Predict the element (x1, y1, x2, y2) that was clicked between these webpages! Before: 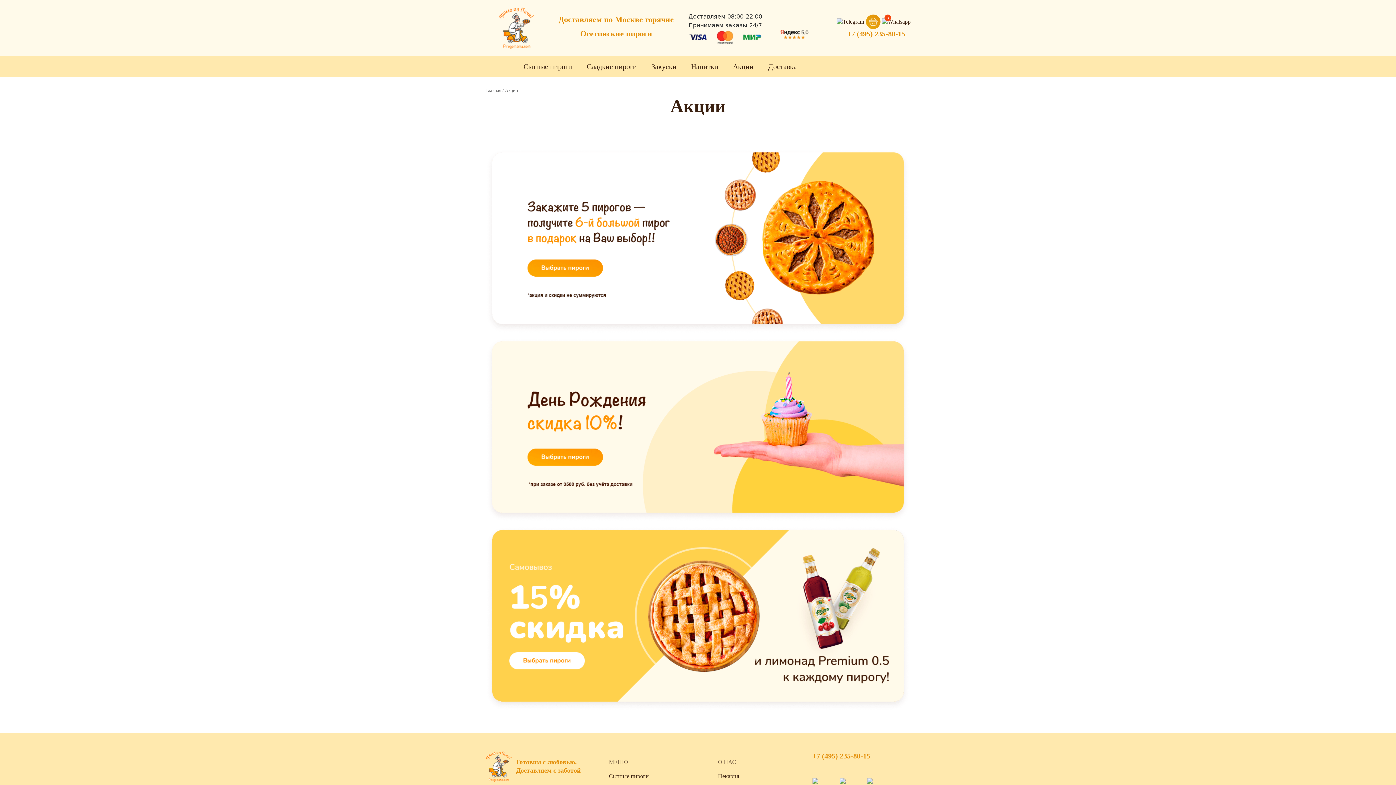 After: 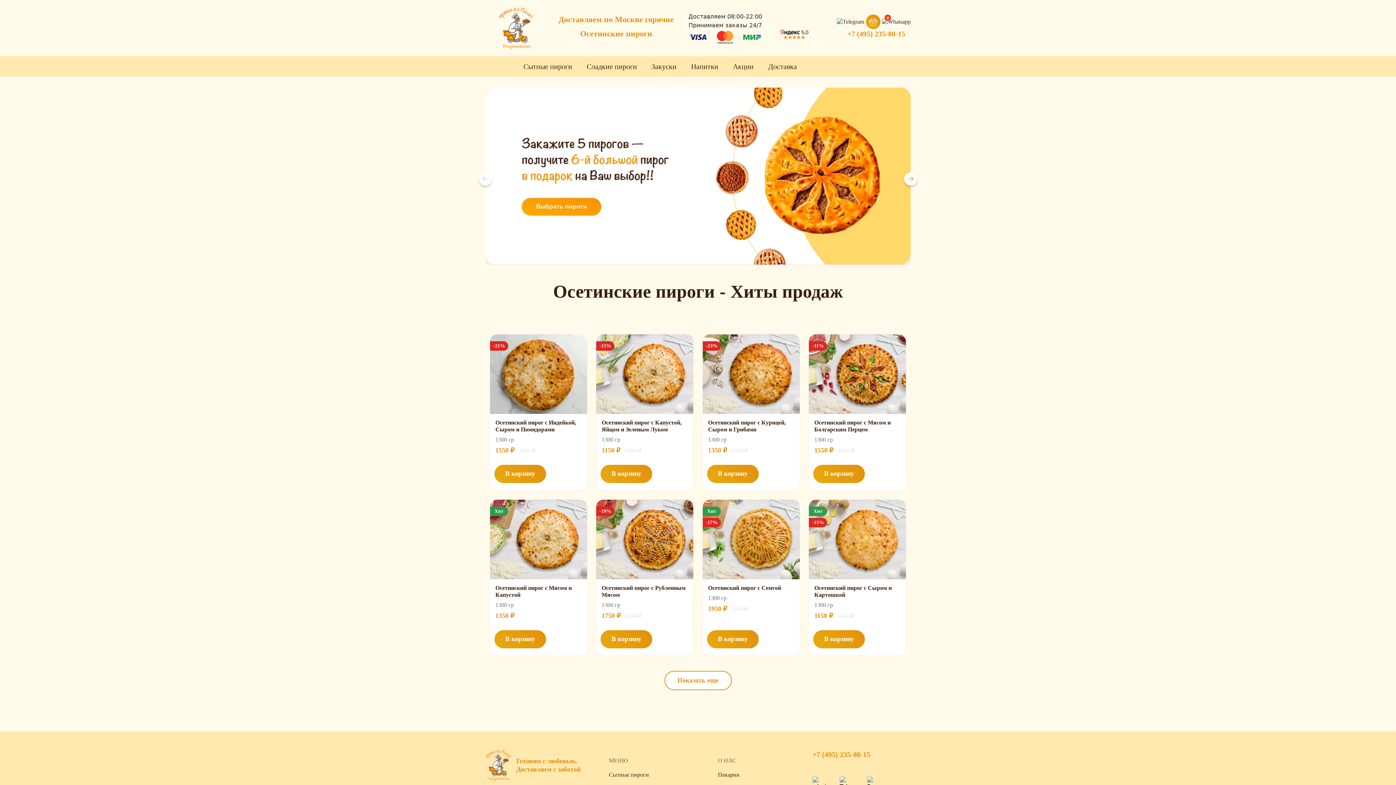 Action: bbox: (498, 24, 534, 31)